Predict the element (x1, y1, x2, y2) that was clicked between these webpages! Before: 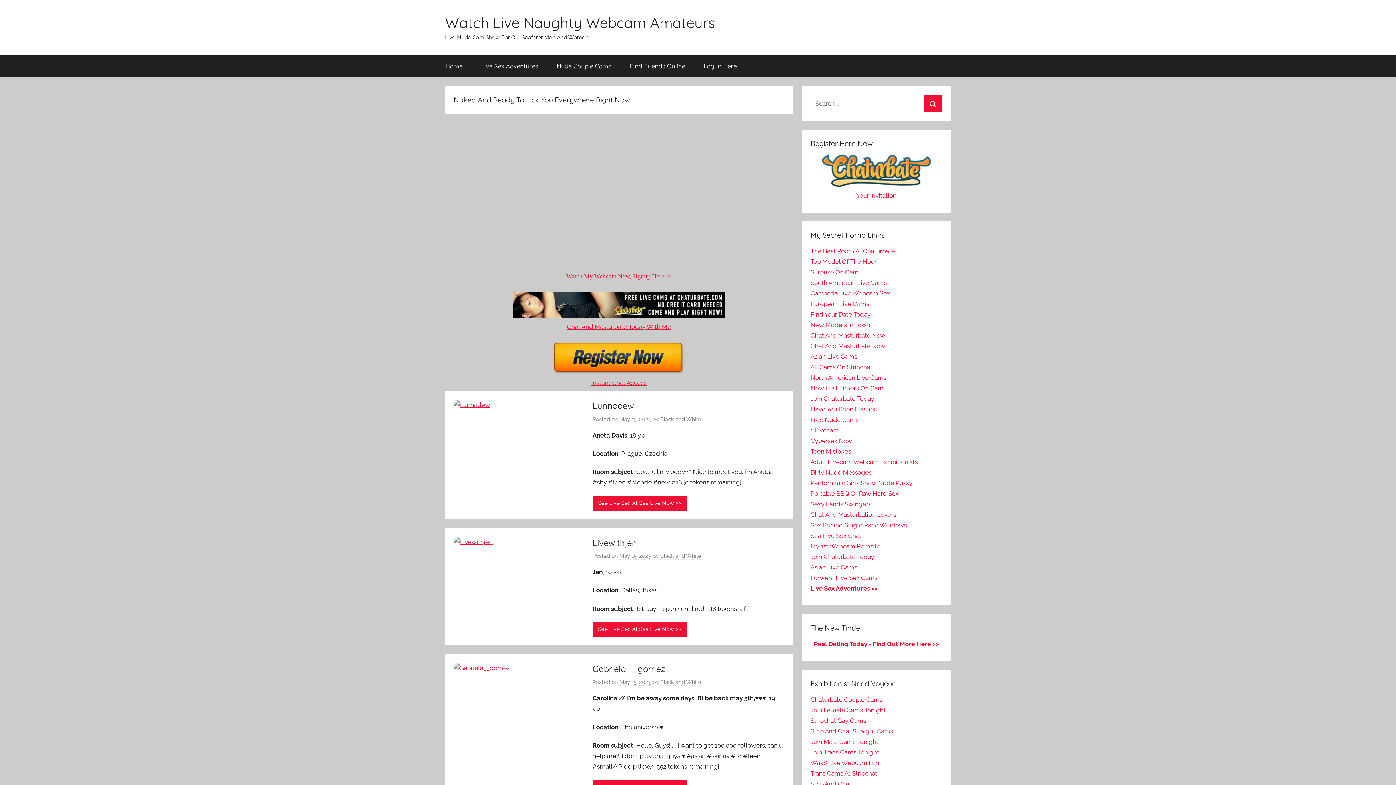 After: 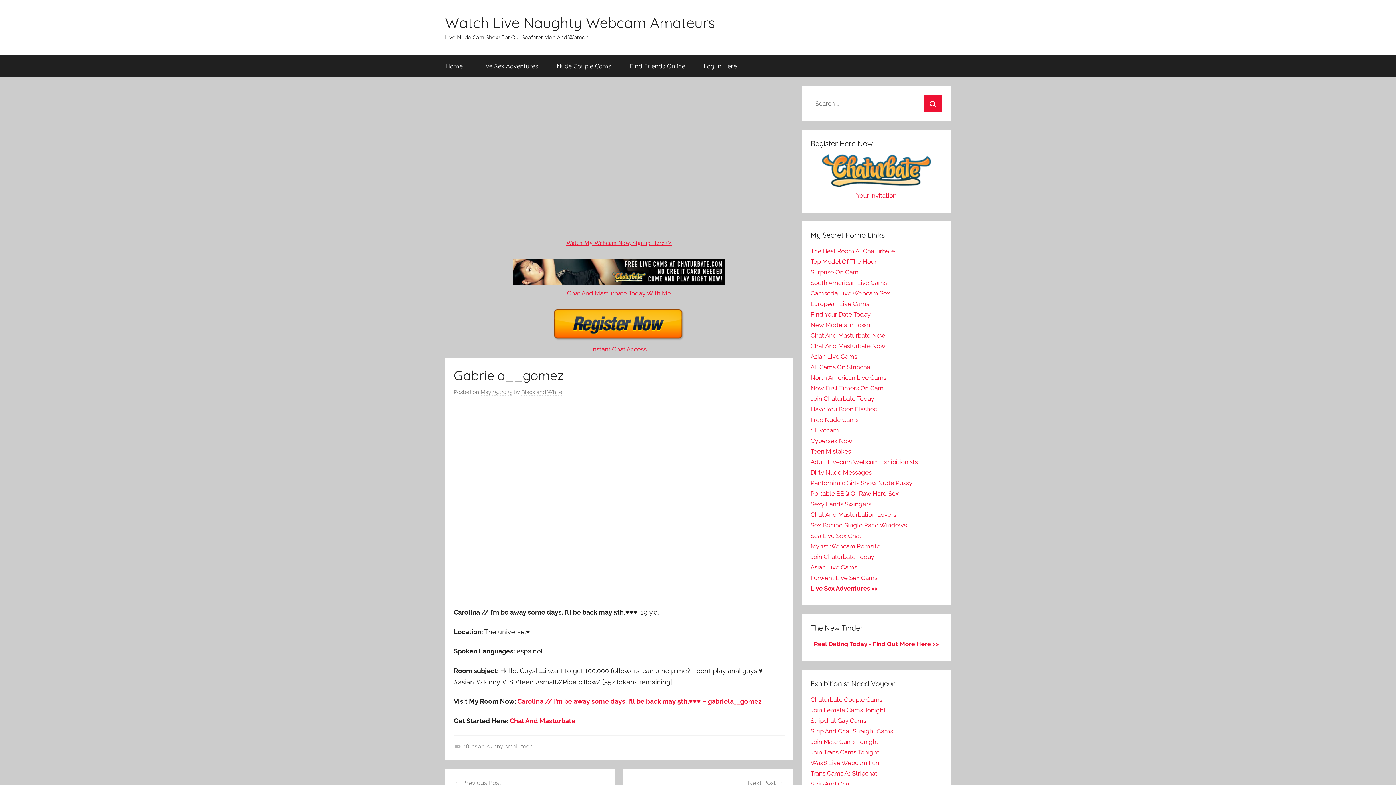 Action: bbox: (453, 664, 519, 671)